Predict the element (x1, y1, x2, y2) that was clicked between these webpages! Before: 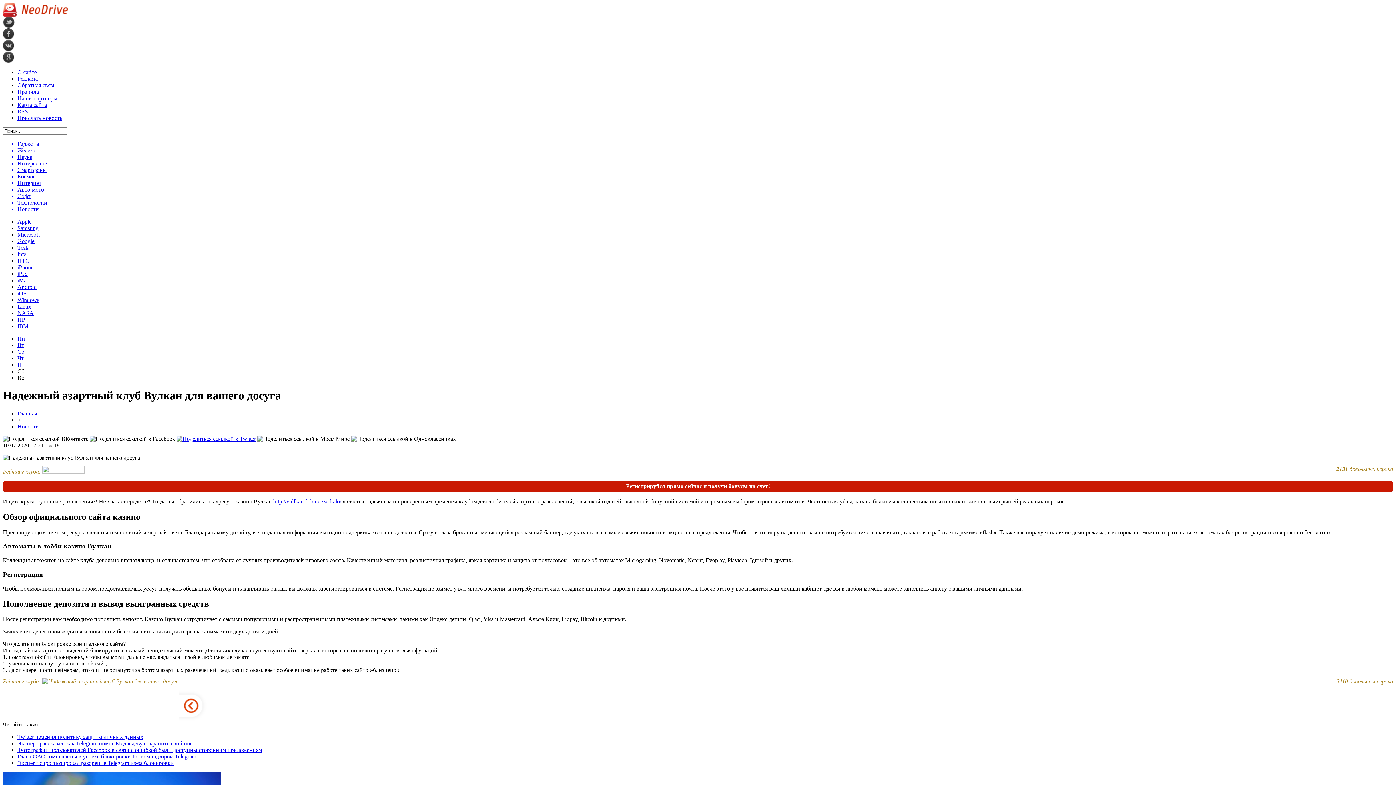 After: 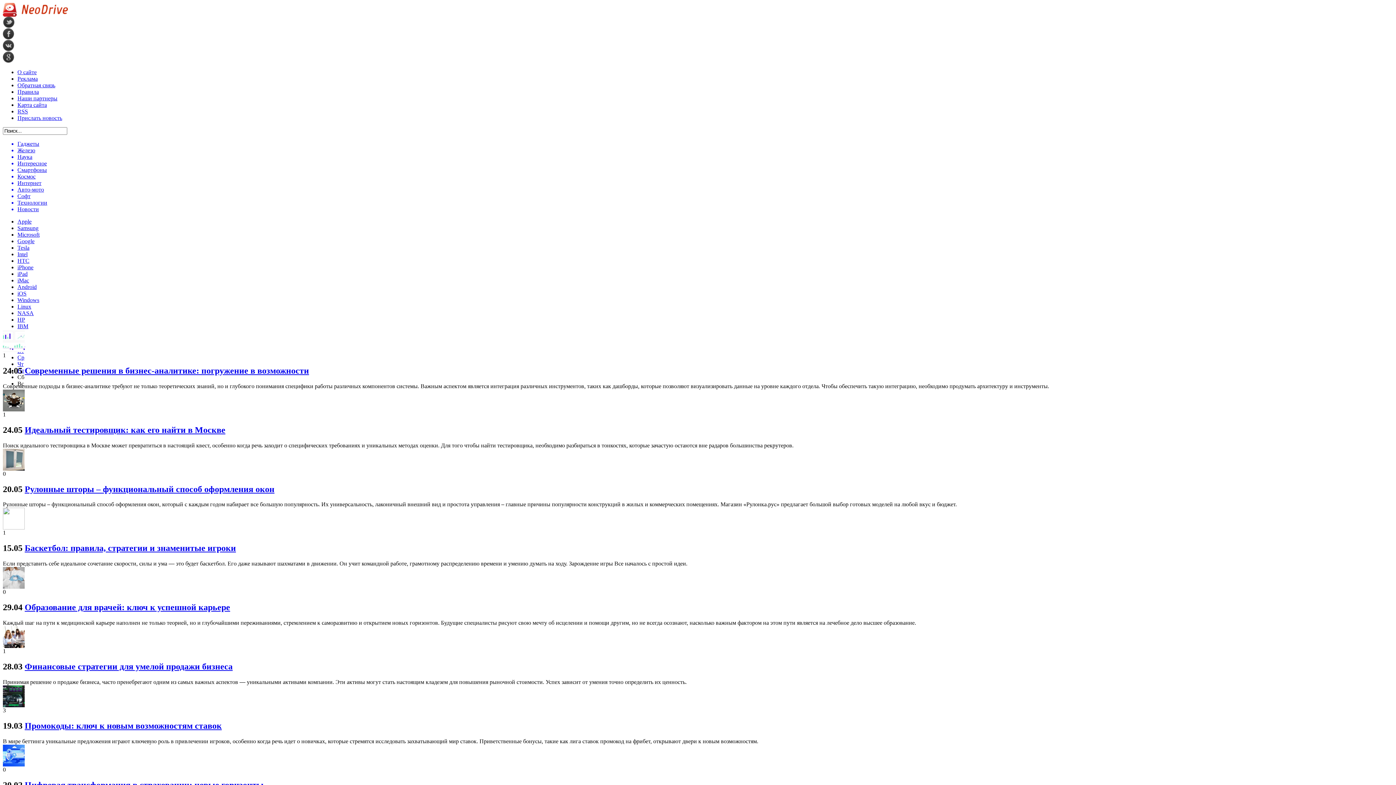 Action: bbox: (17, 423, 38, 429) label: Новости